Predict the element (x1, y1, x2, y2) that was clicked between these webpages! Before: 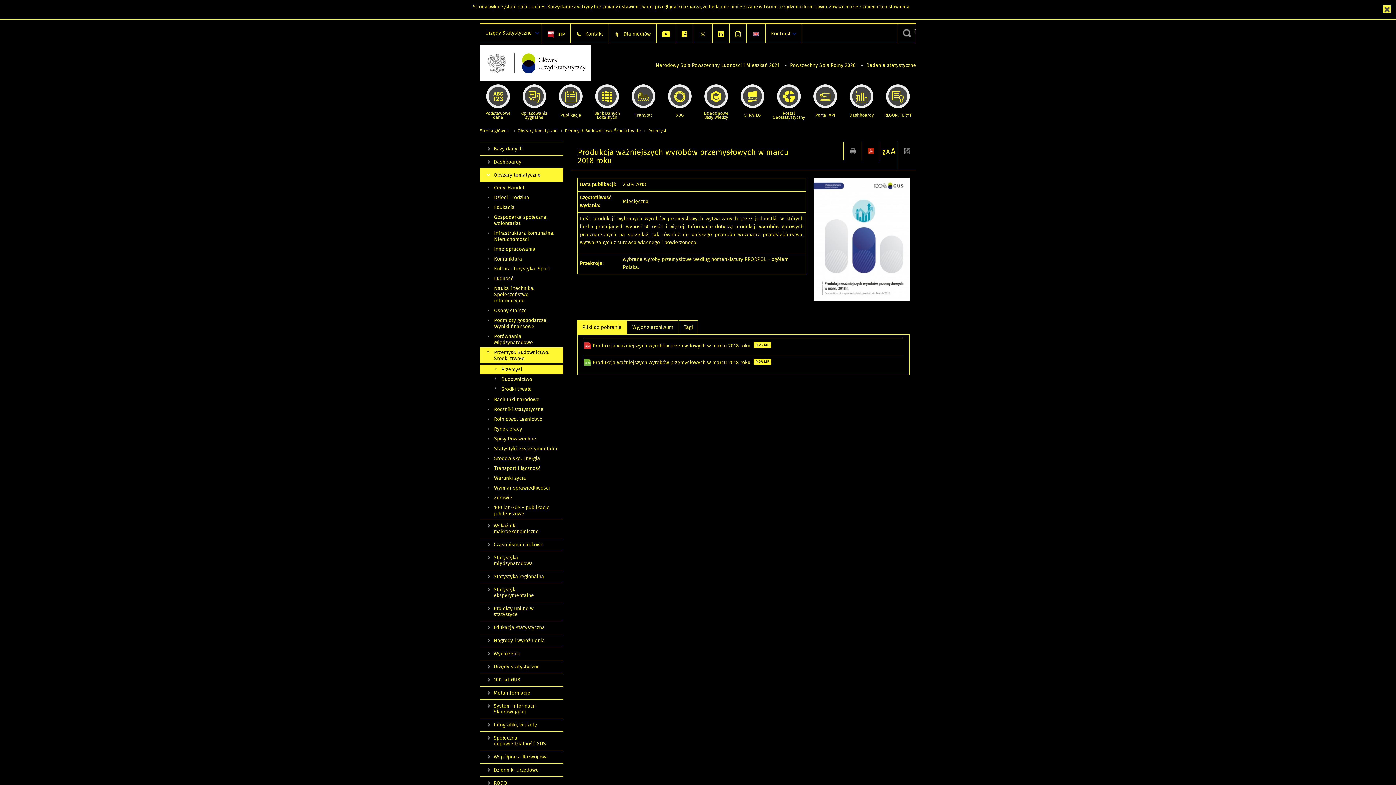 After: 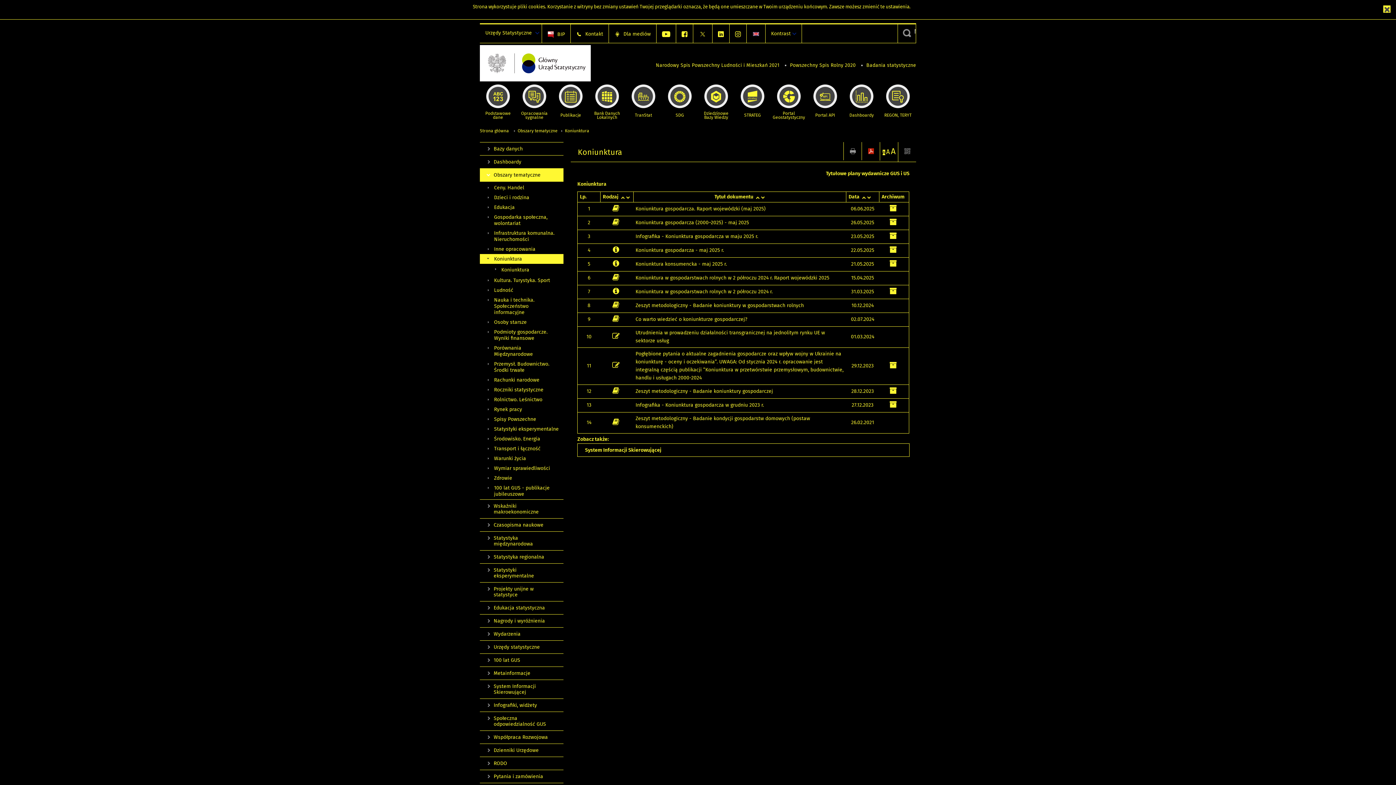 Action: label: Koniunktura bbox: (480, 254, 563, 264)